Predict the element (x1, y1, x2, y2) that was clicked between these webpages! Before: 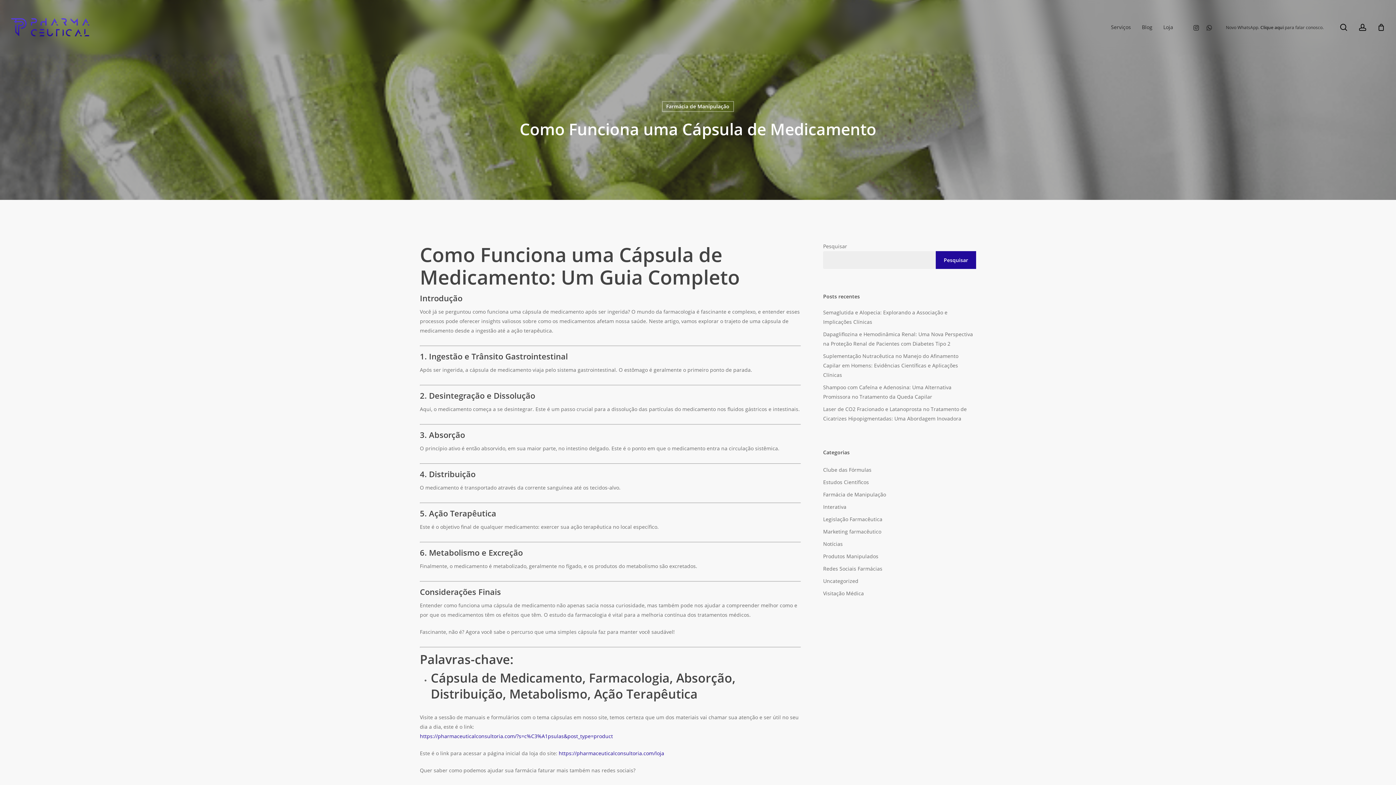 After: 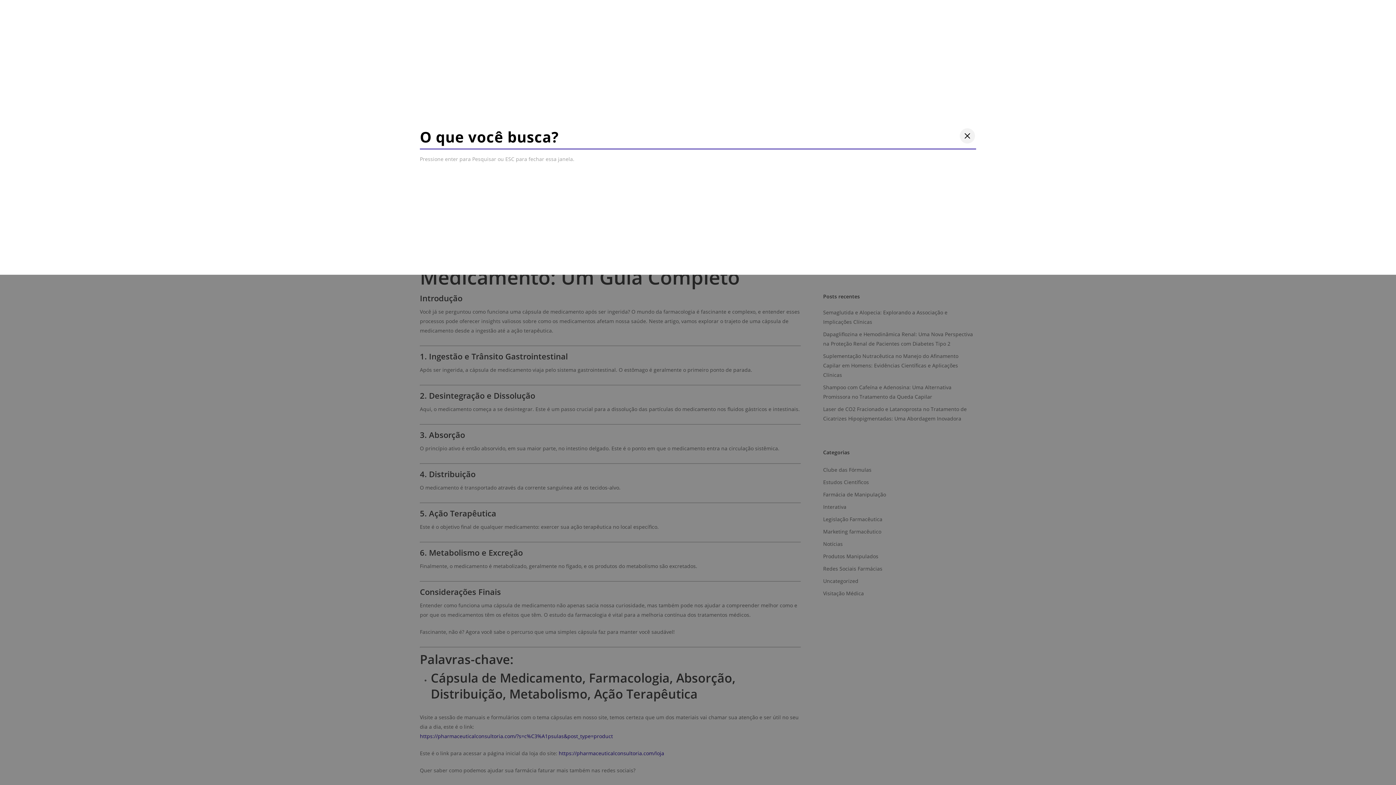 Action: bbox: (1339, 23, 1348, 31) label: pesquisa